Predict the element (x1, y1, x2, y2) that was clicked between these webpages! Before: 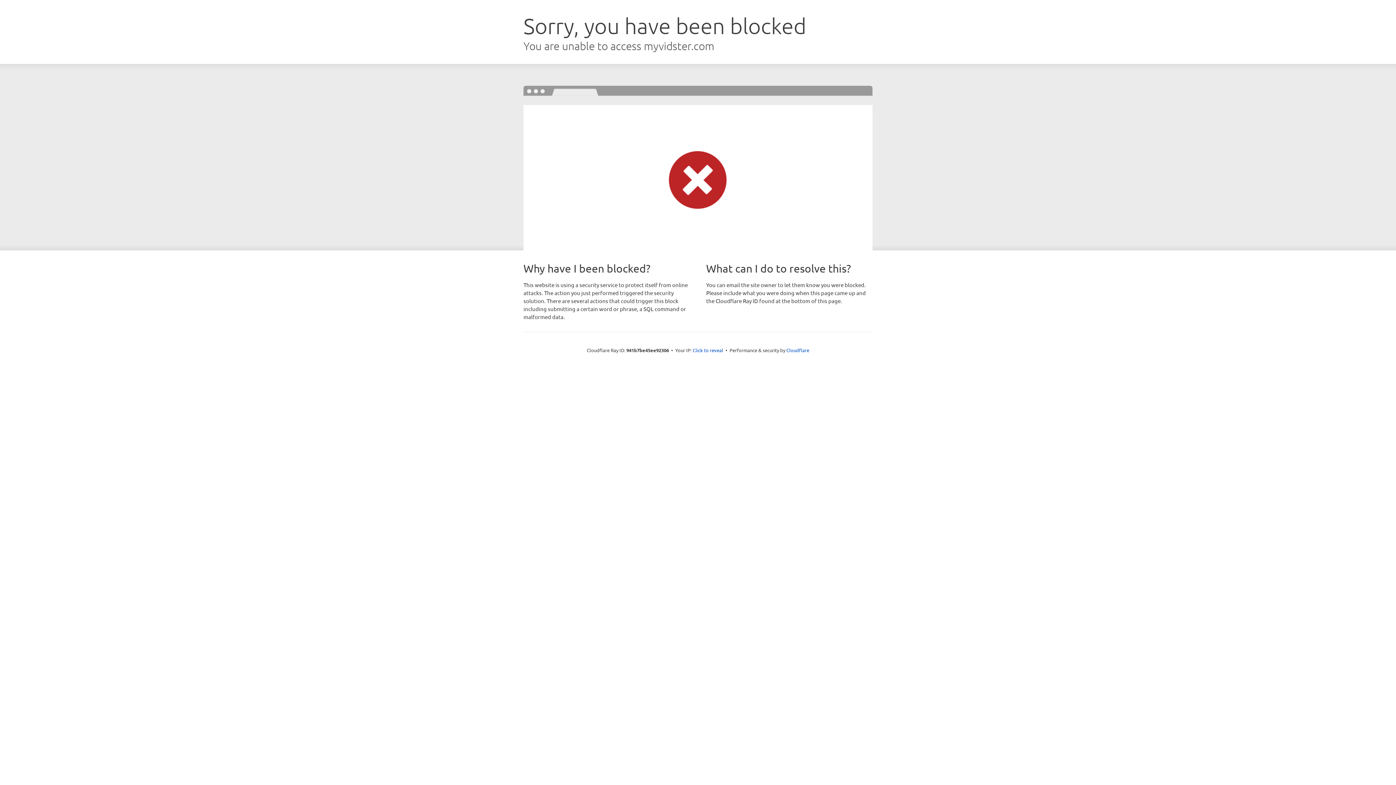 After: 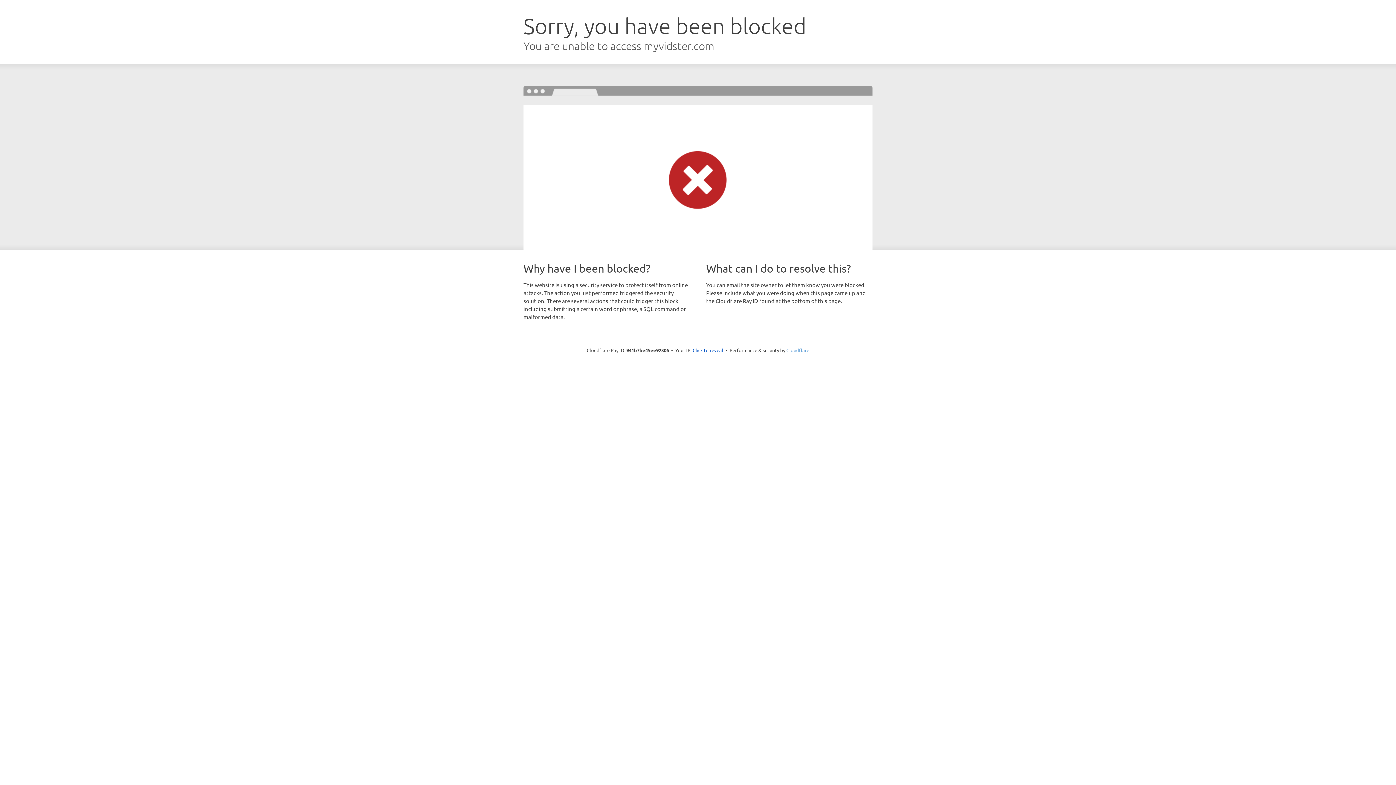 Action: label: Cloudflare bbox: (786, 347, 809, 353)